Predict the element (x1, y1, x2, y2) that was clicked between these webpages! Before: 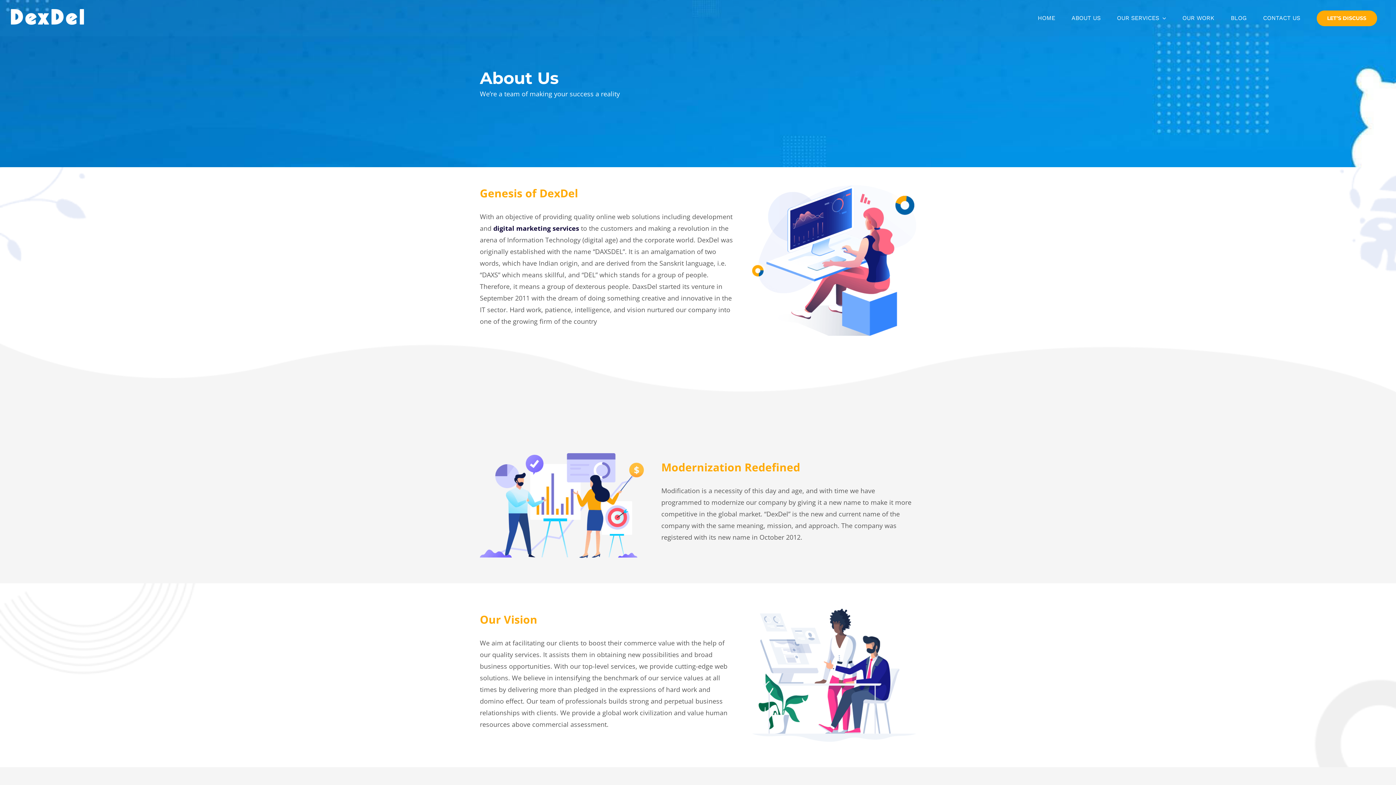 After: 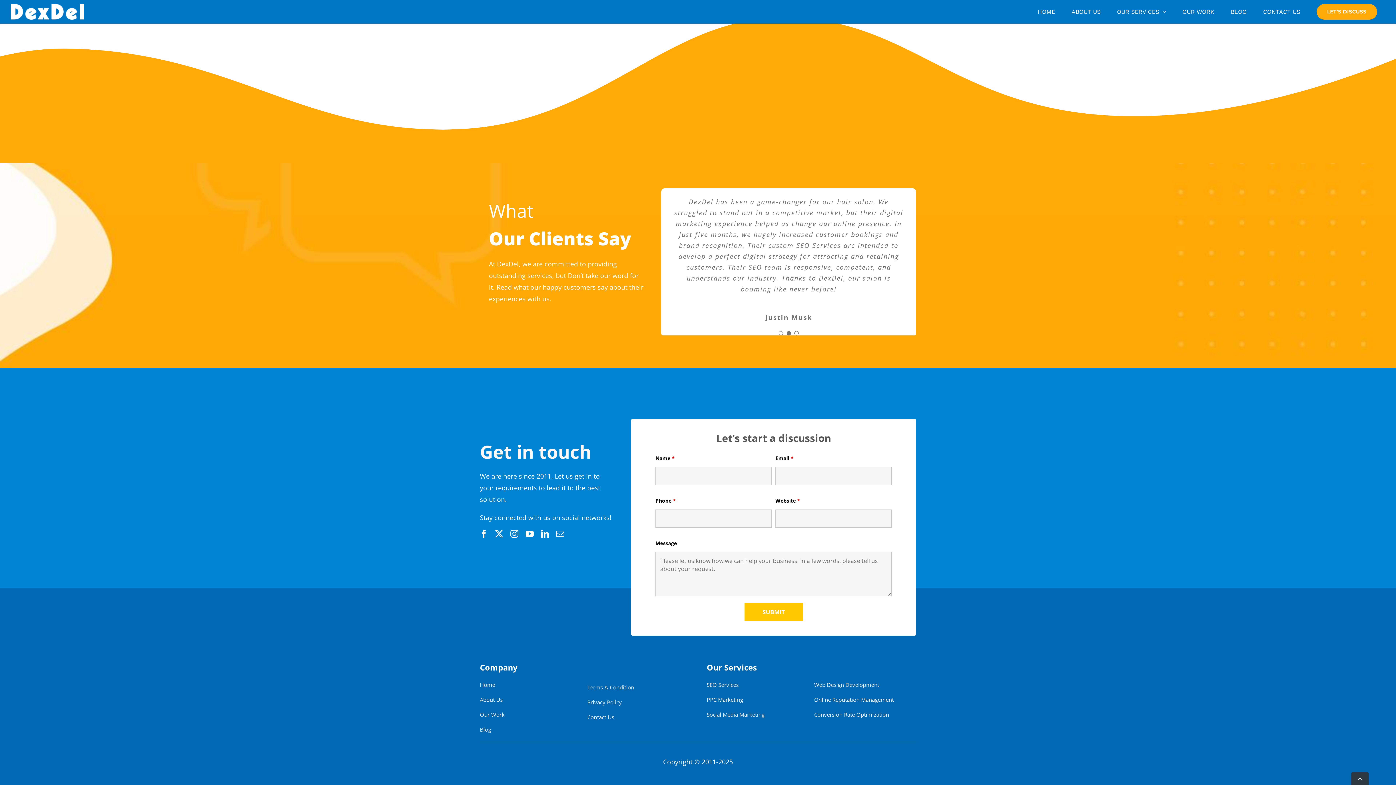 Action: label: LET’S DISCUSS bbox: (1308, 0, 1385, 36)